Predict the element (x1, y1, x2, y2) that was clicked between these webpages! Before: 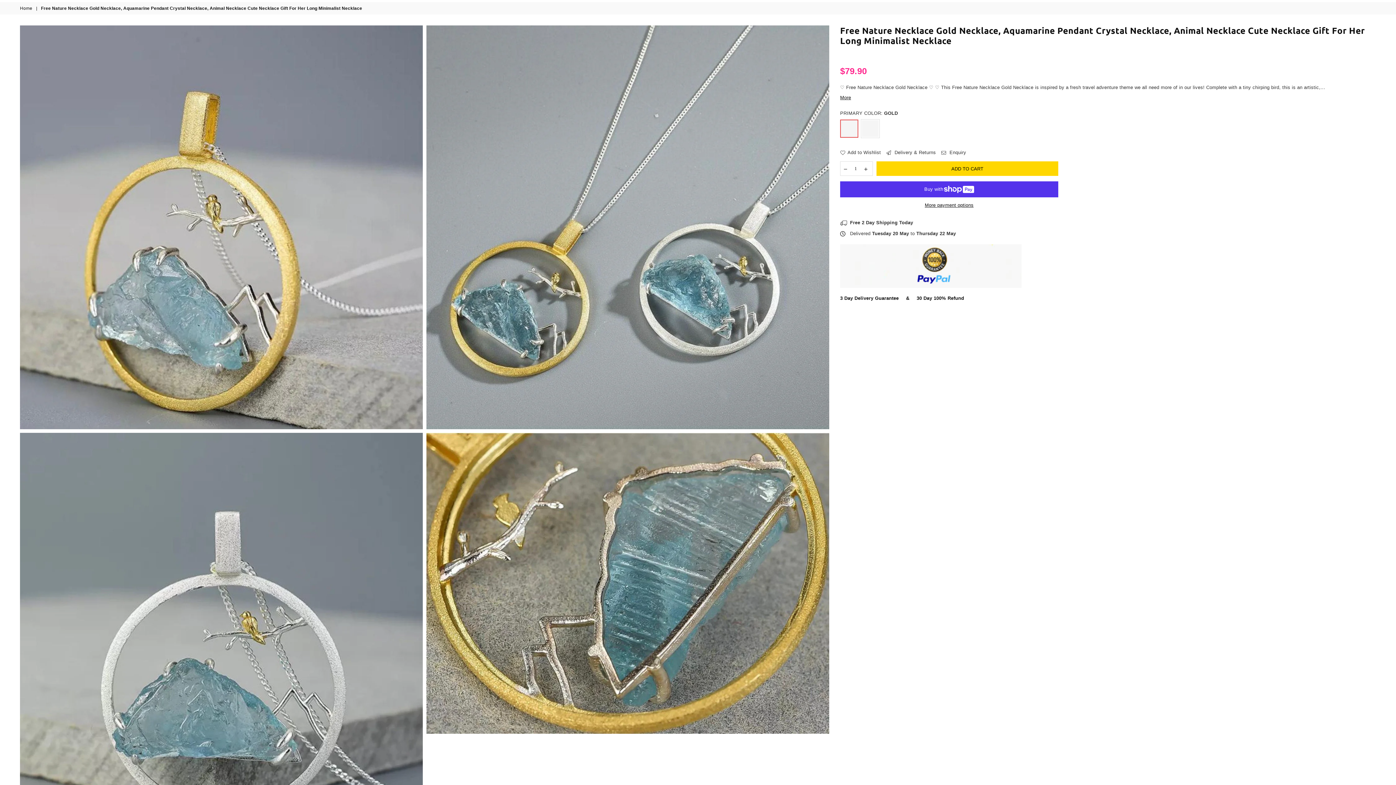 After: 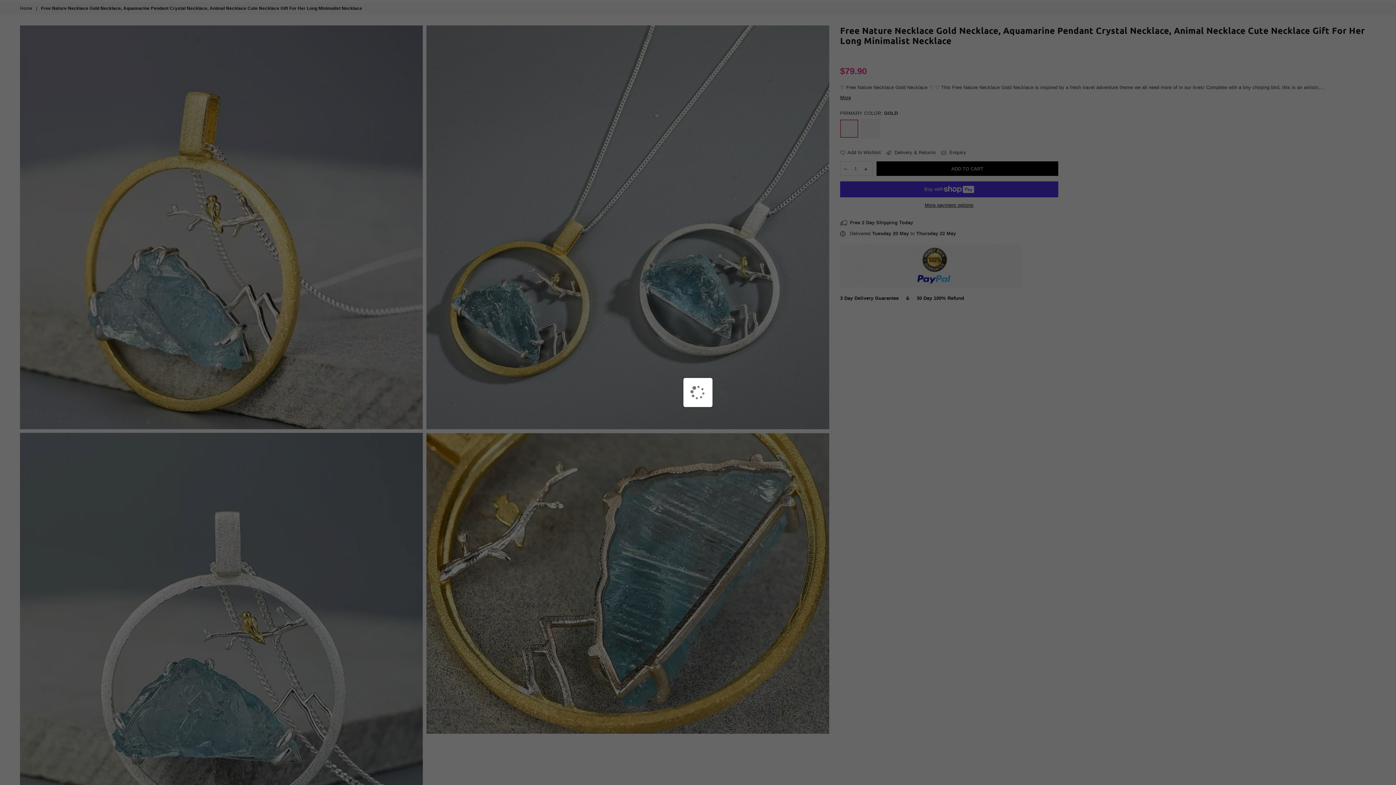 Action: label: ADD TO CART bbox: (876, 161, 1058, 176)